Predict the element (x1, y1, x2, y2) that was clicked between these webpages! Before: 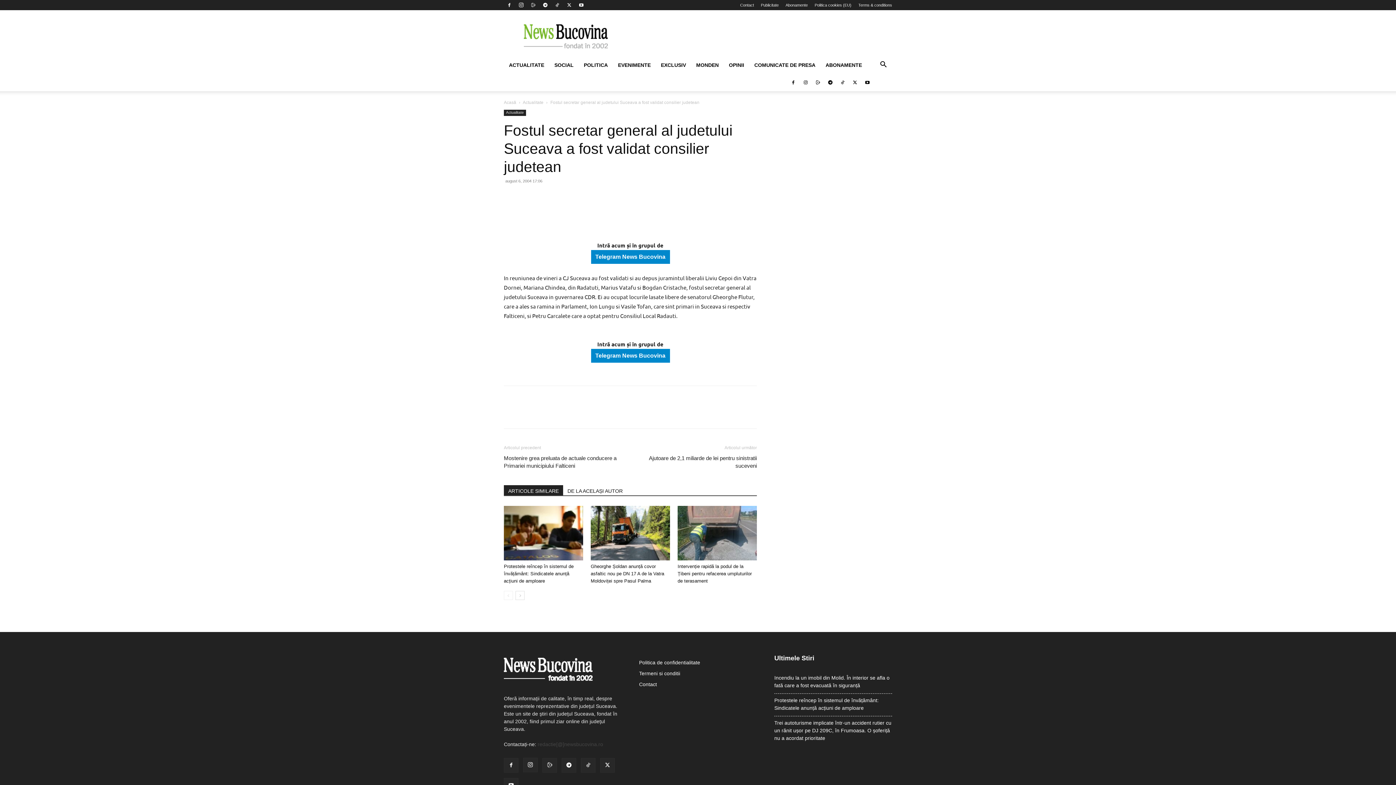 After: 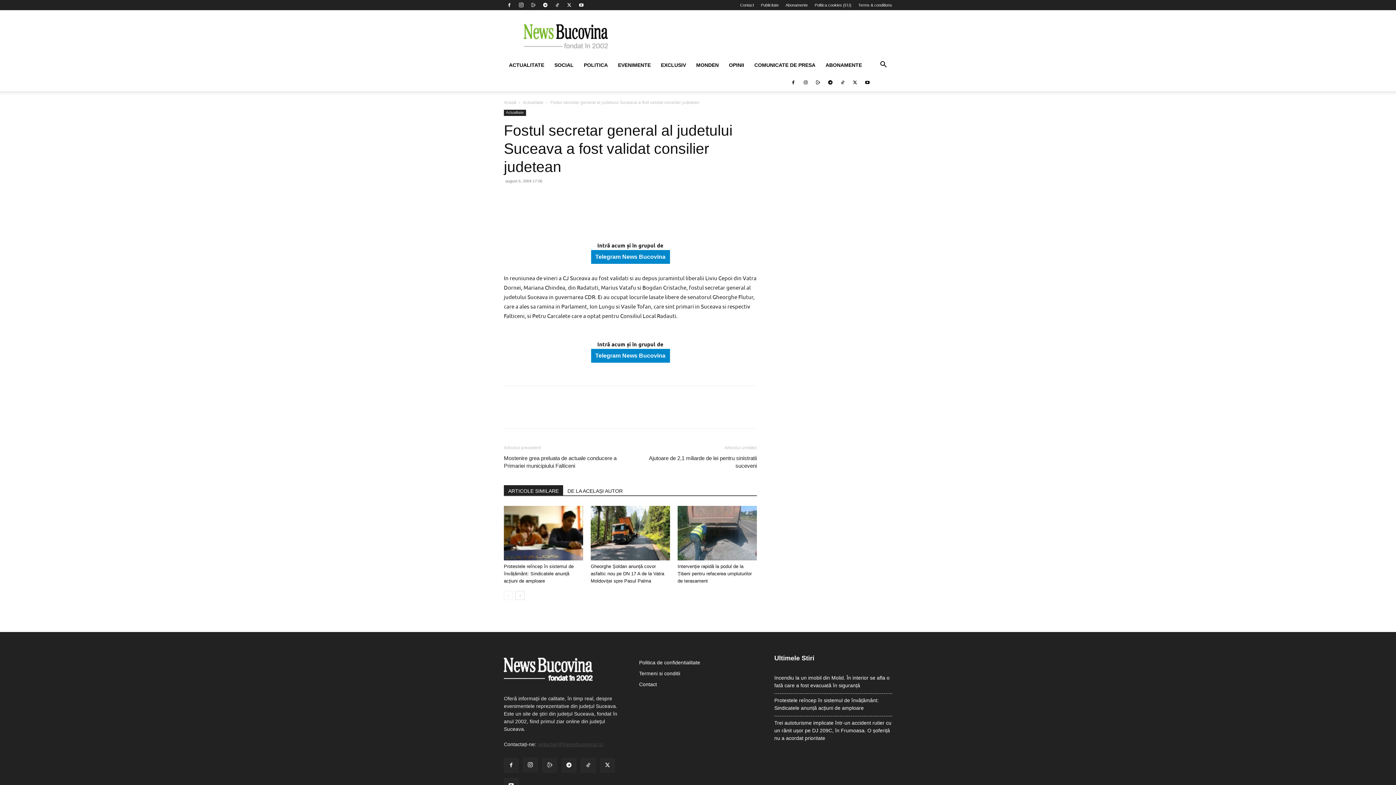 Action: label: redactie[@]newsbucovina.ro bbox: (537, 741, 603, 747)